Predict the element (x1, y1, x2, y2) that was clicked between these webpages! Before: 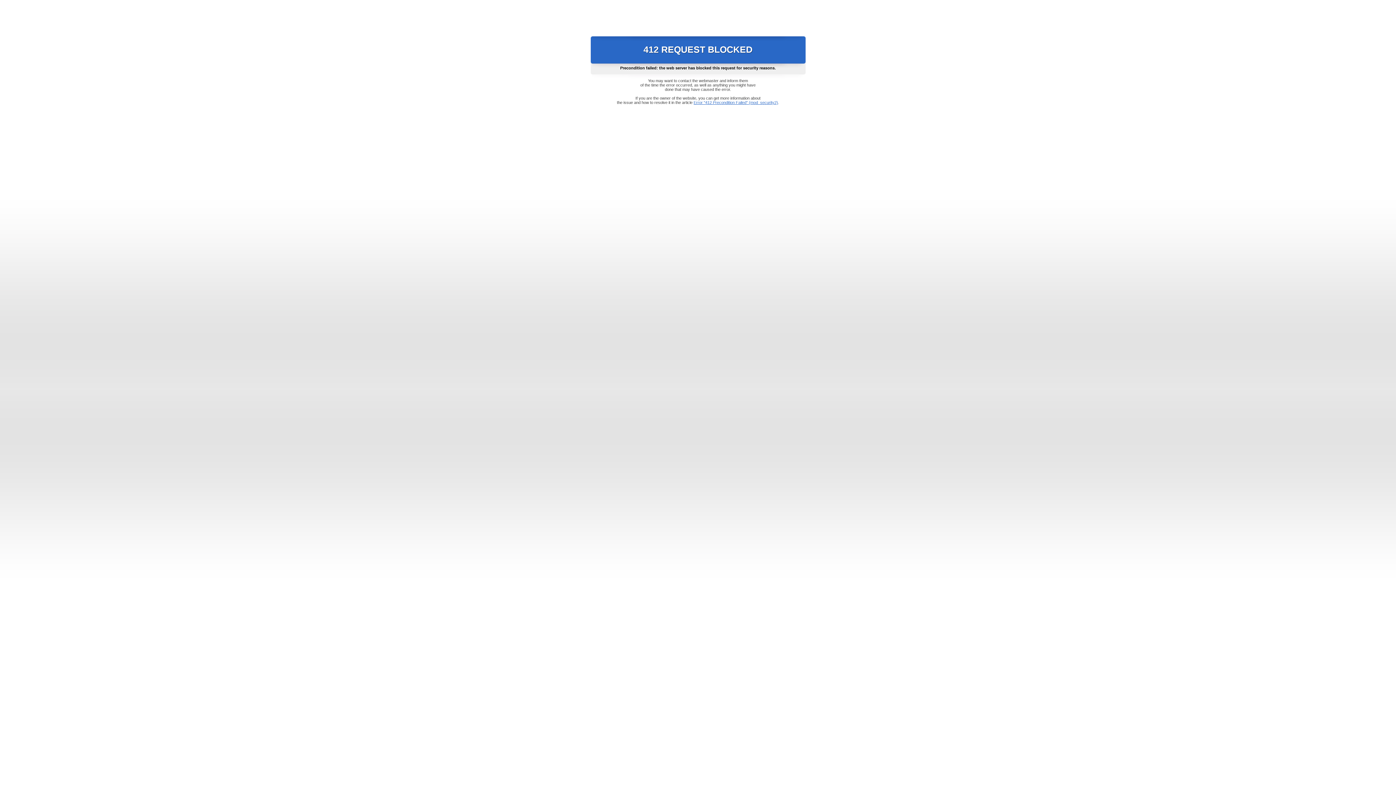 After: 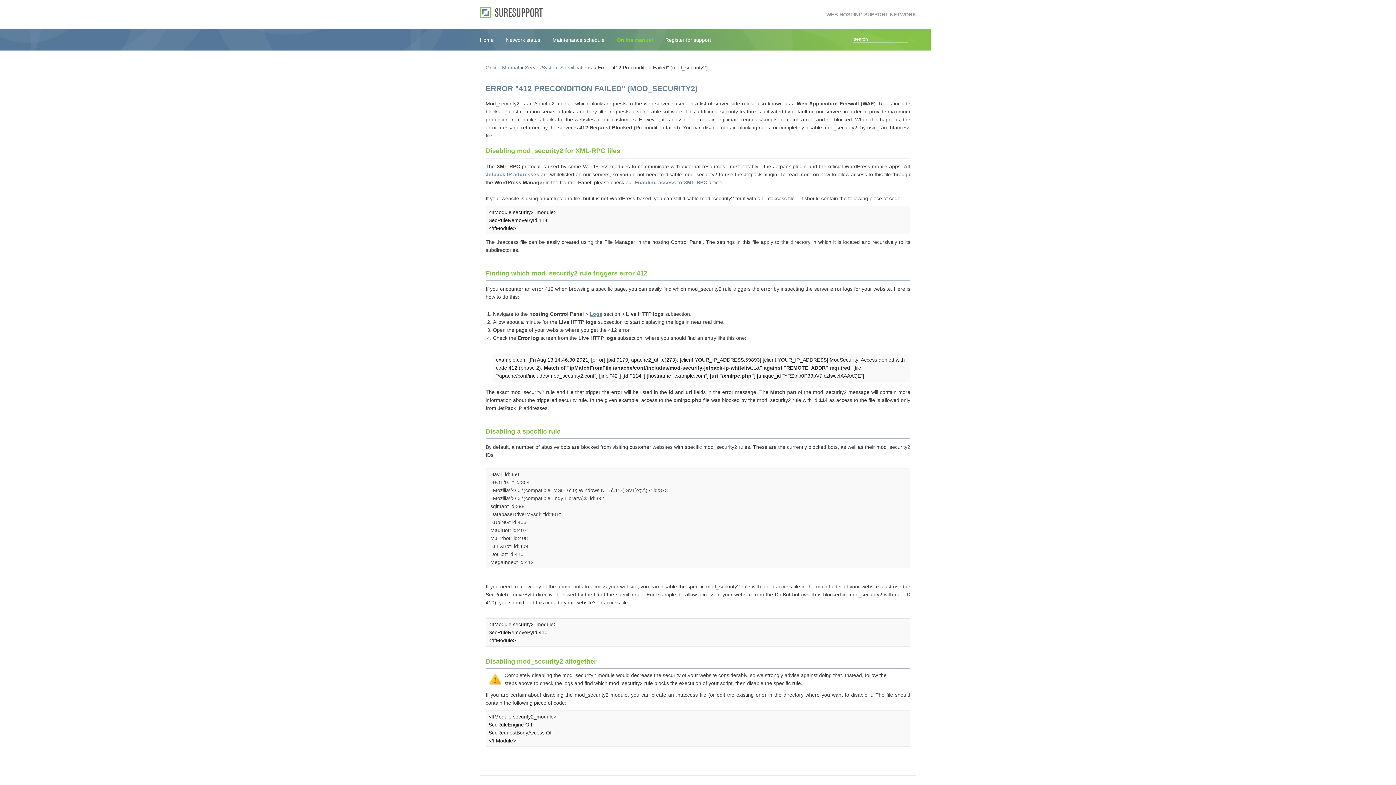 Action: bbox: (693, 100, 778, 104) label: Error "412 Precondition Failed" (mod_security2)